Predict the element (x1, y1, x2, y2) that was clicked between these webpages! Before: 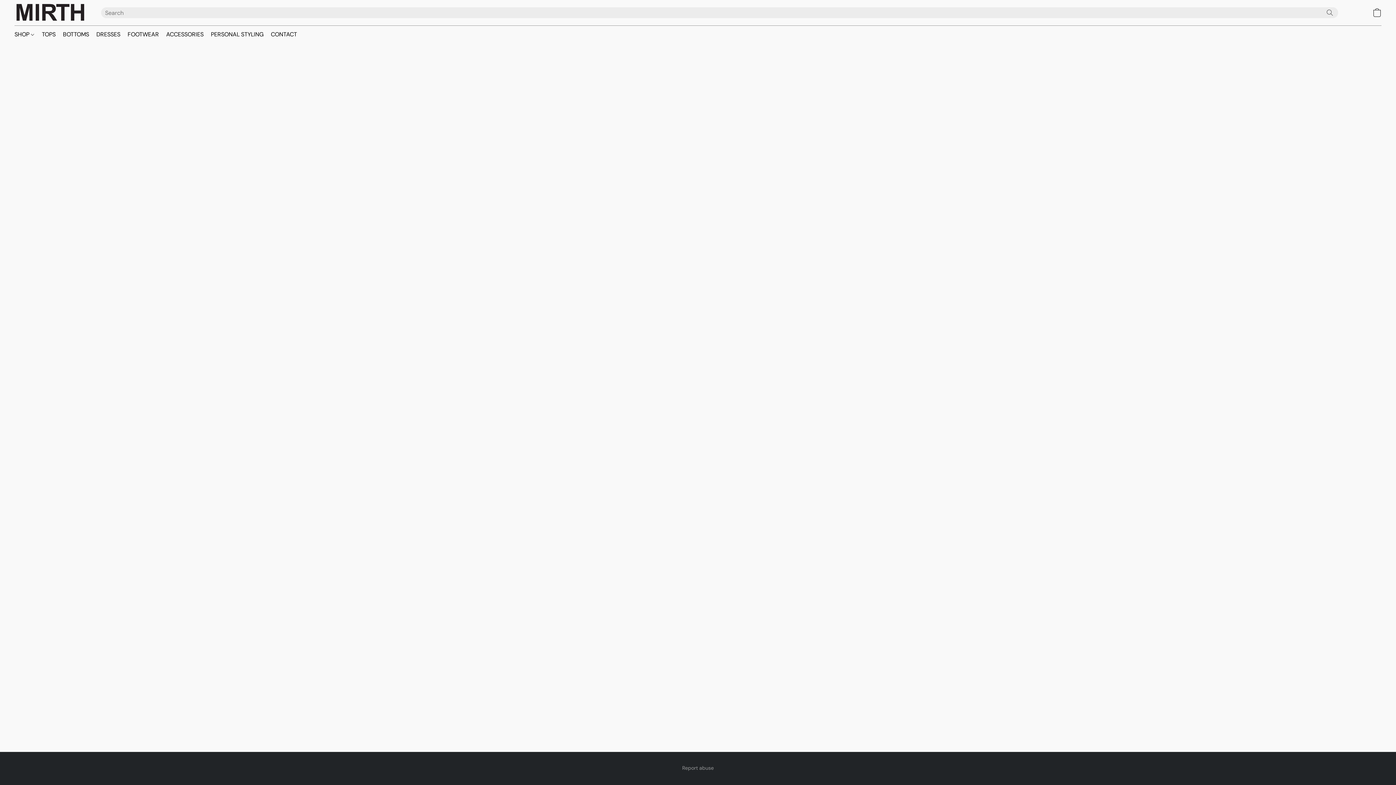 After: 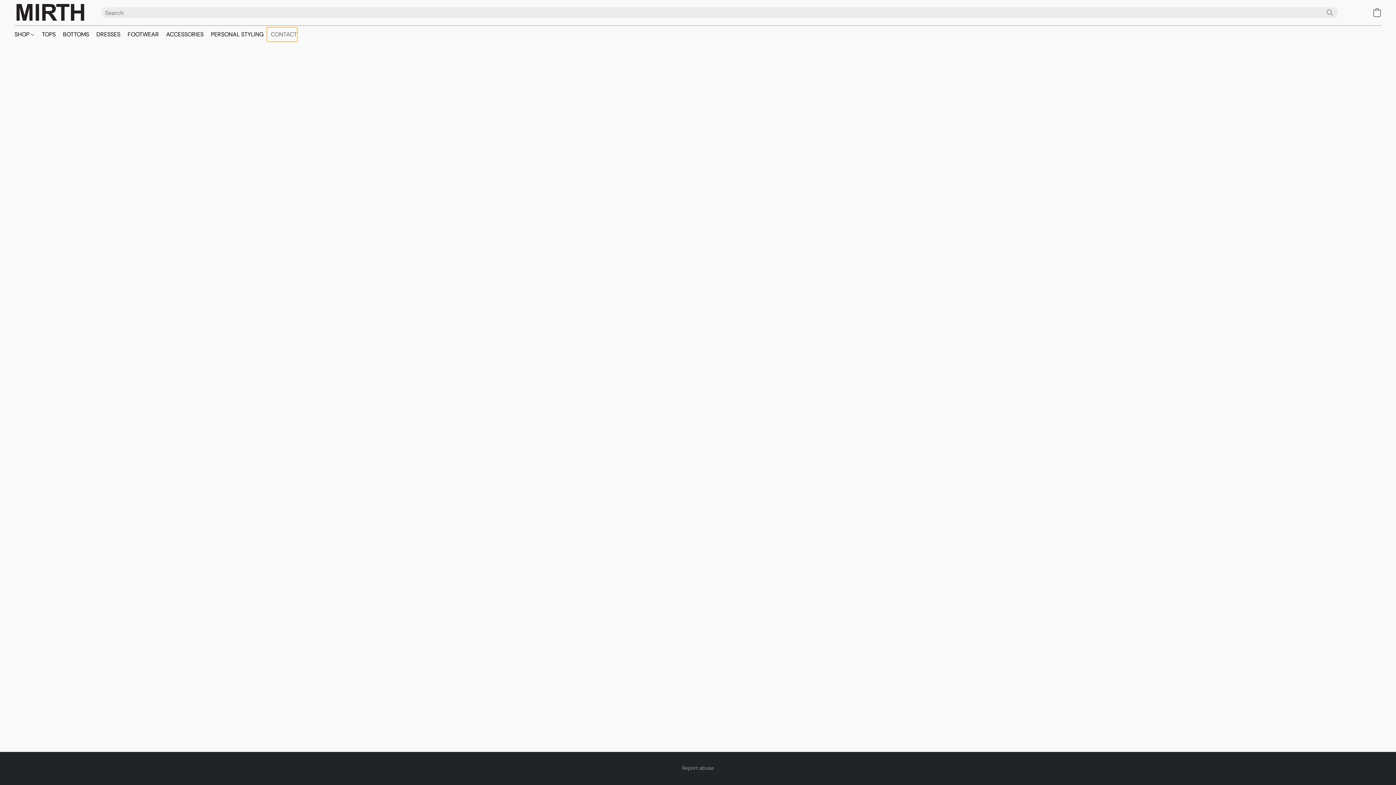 Action: bbox: (267, 27, 297, 41) label: CONTACT